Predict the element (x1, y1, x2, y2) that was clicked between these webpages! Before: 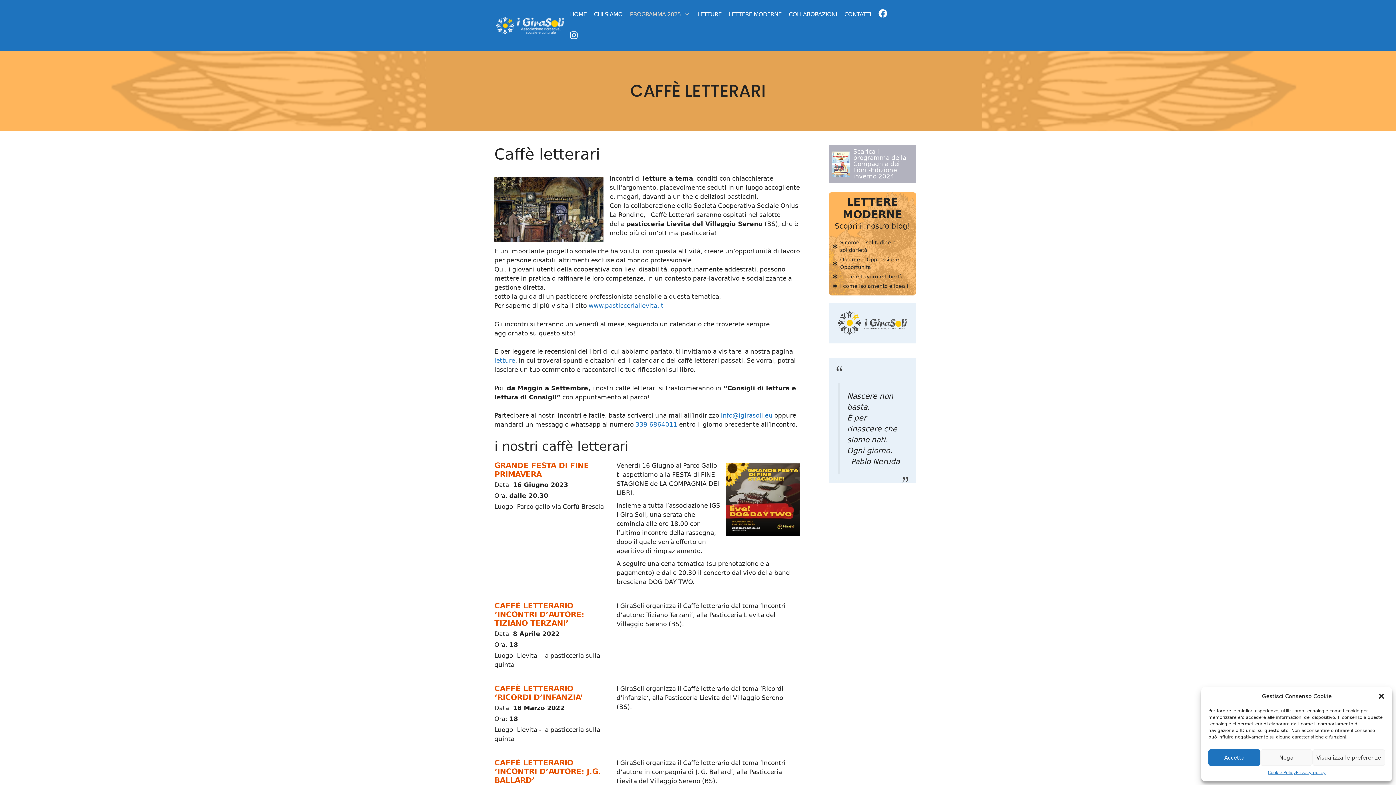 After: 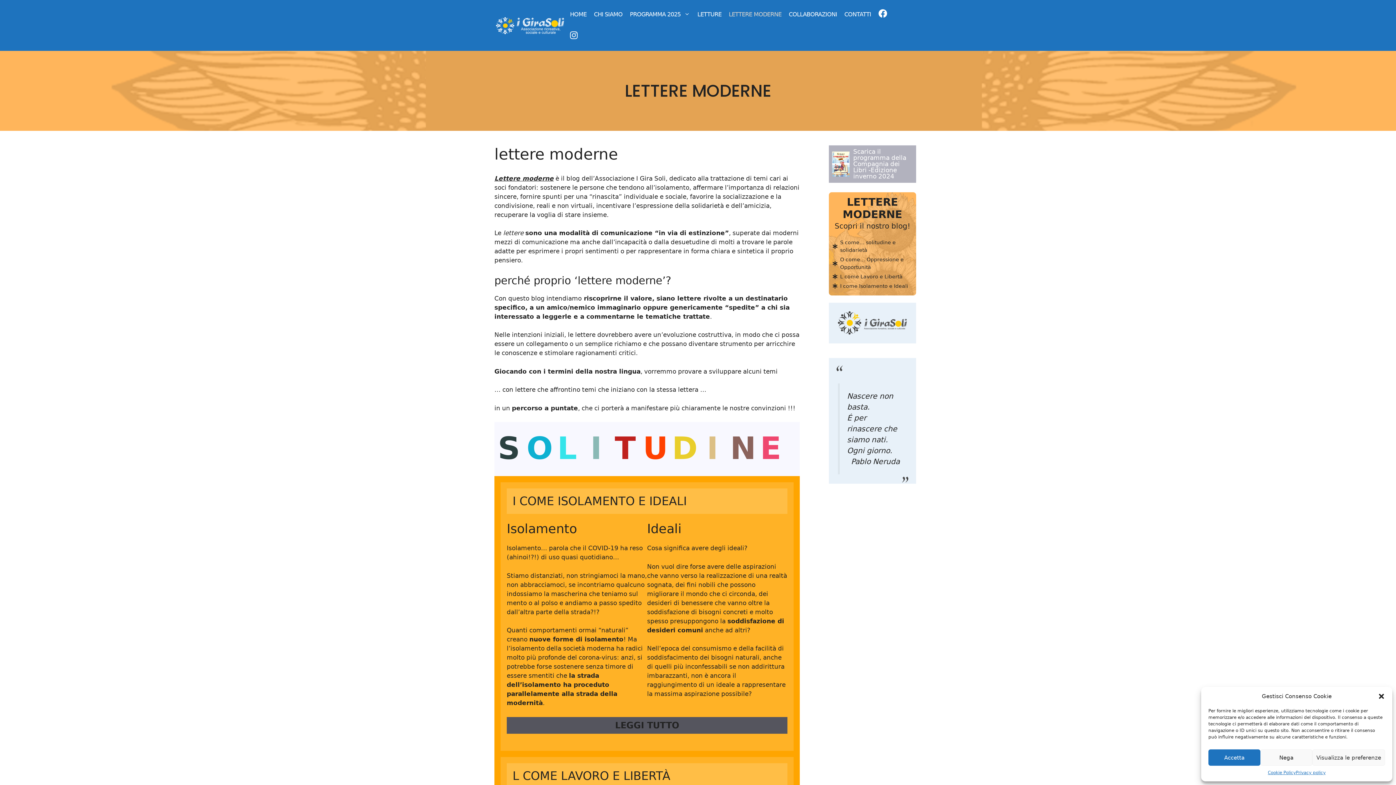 Action: bbox: (842, 195, 902, 220) label: LETTERE MODERNE